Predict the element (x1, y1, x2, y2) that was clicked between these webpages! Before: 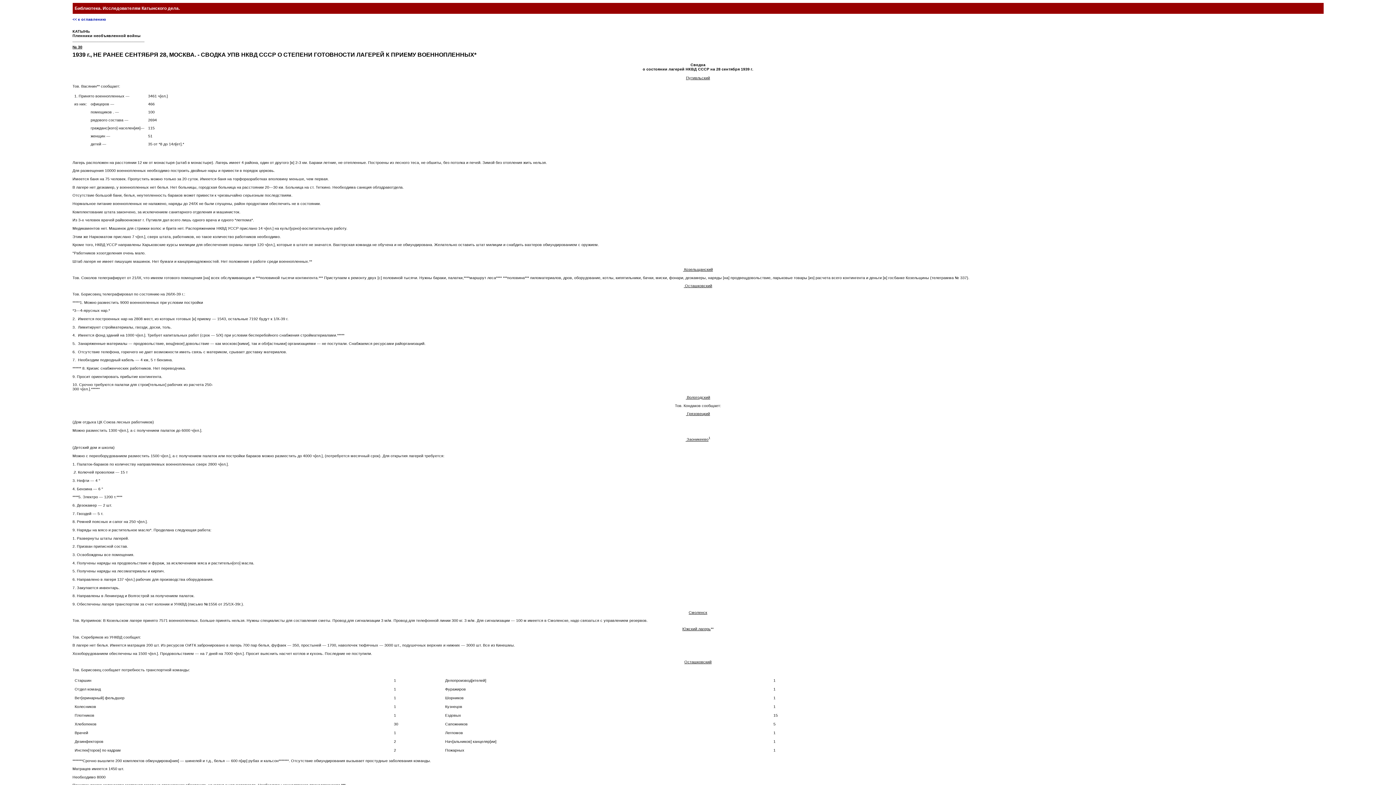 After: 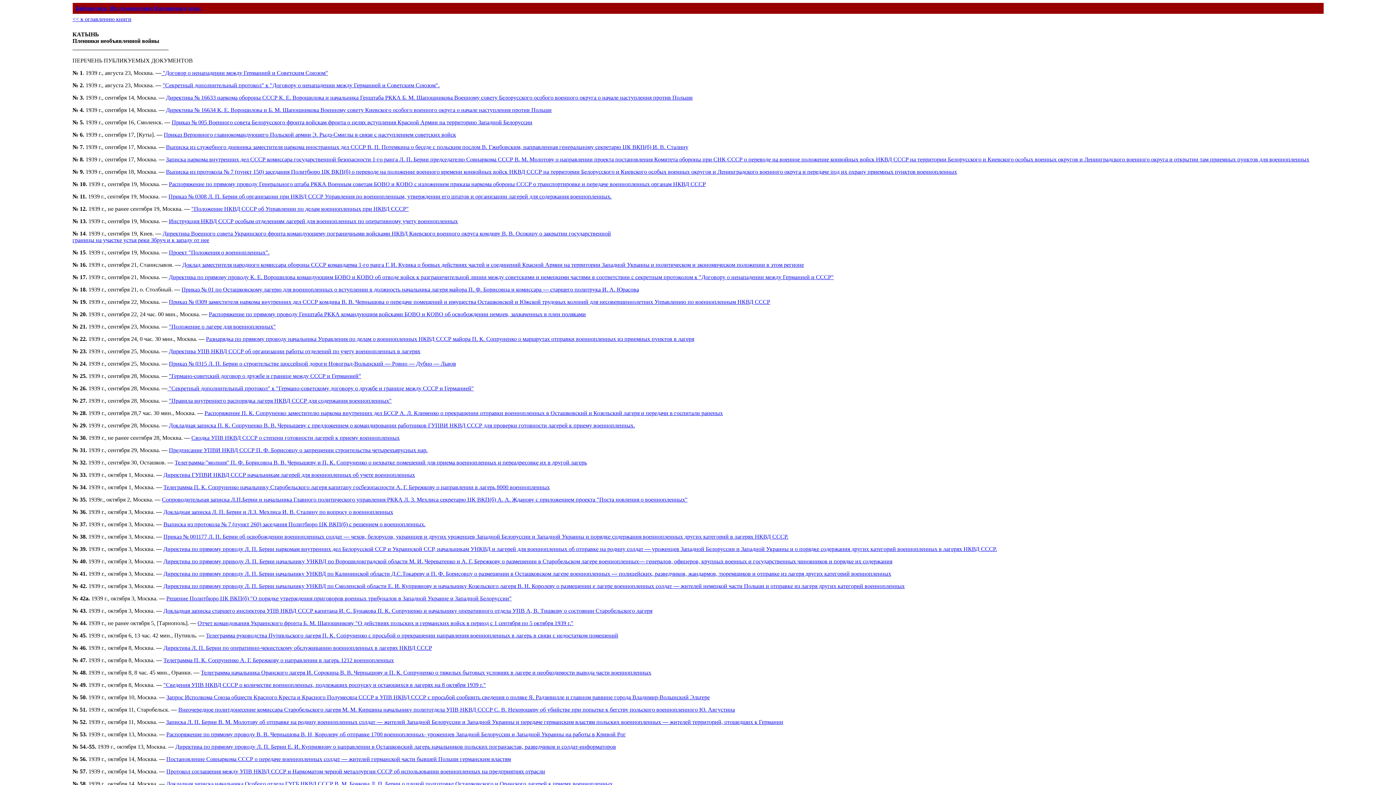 Action: label: << к оглавлению bbox: (72, 17, 106, 21)